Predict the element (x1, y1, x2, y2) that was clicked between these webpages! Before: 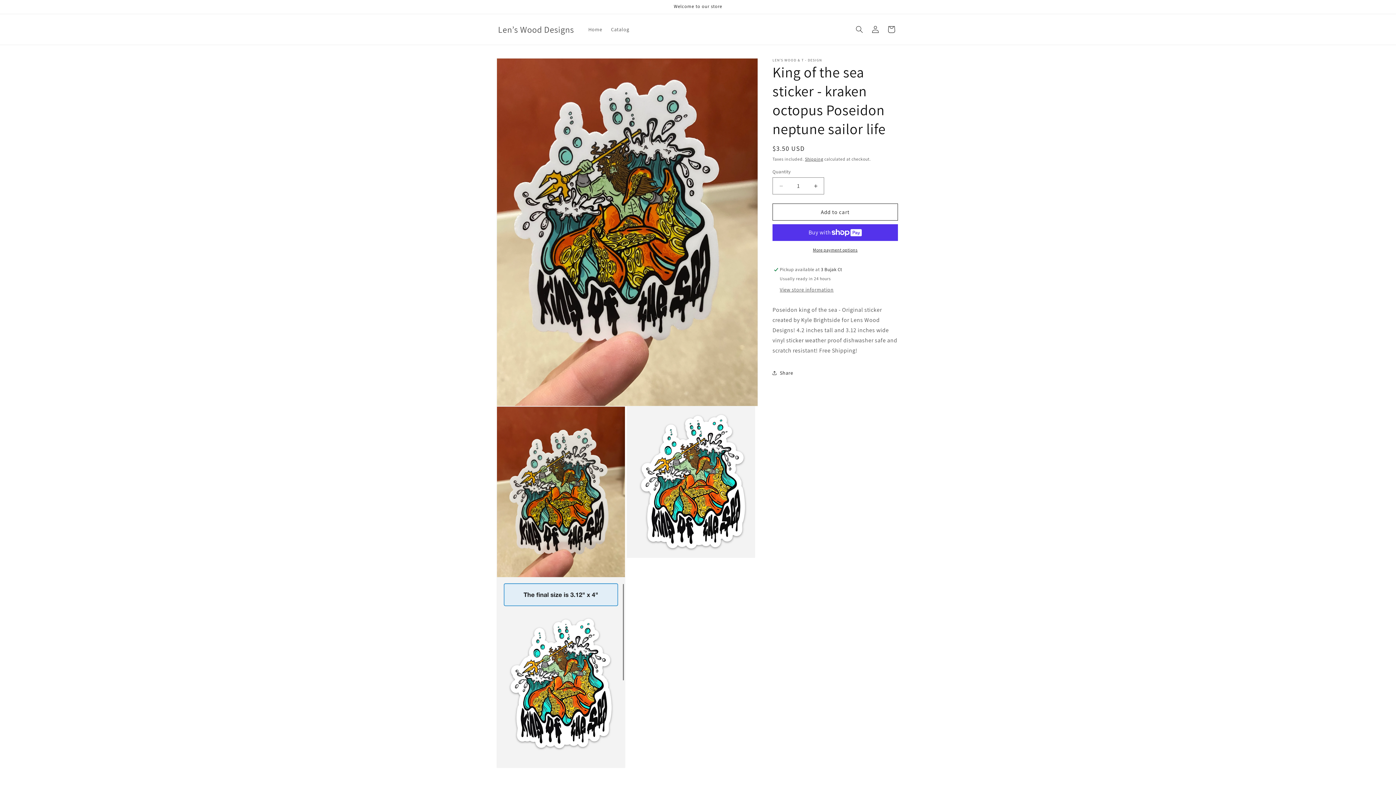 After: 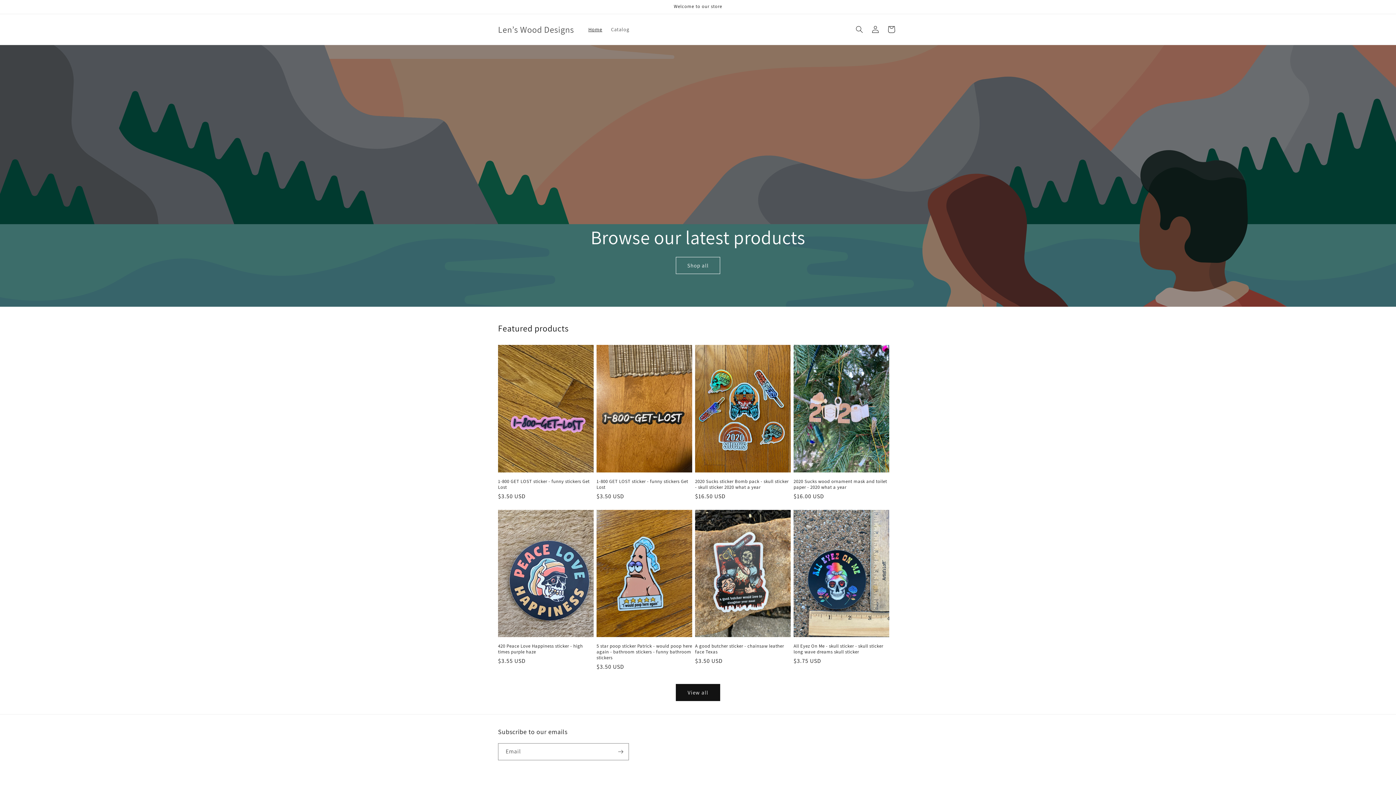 Action: label: Len’s Wood Designs bbox: (495, 22, 576, 36)